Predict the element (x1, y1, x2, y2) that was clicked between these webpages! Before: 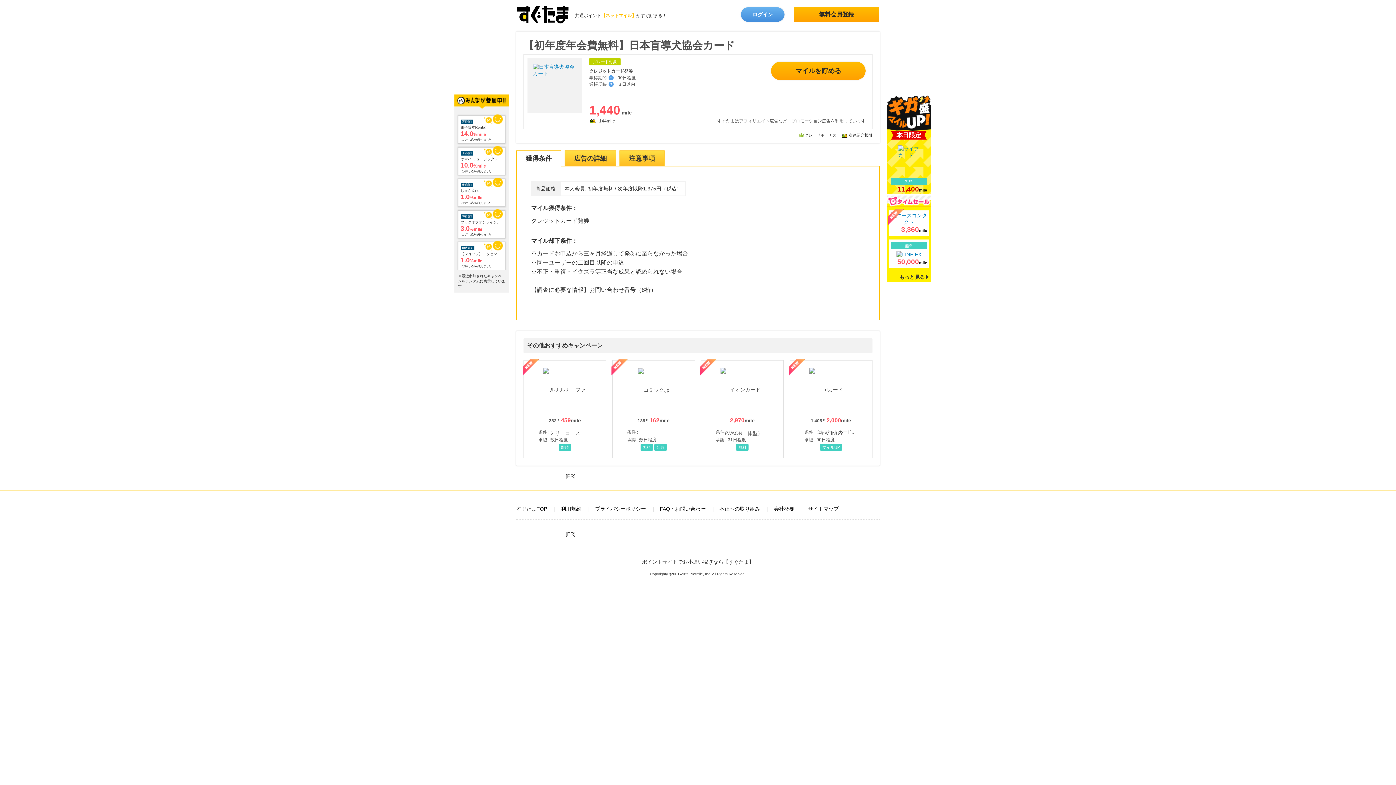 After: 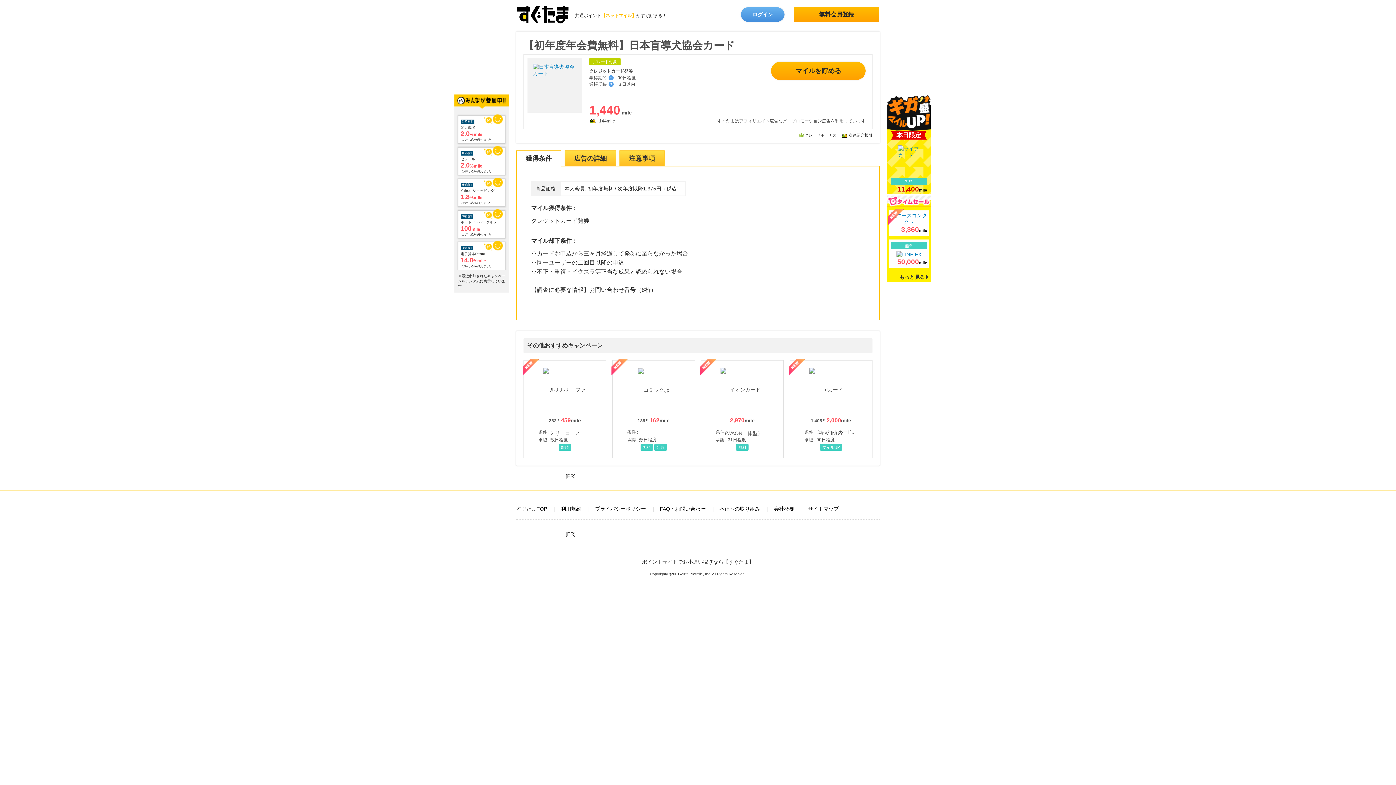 Action: label: 不正への取り組み bbox: (719, 506, 760, 512)